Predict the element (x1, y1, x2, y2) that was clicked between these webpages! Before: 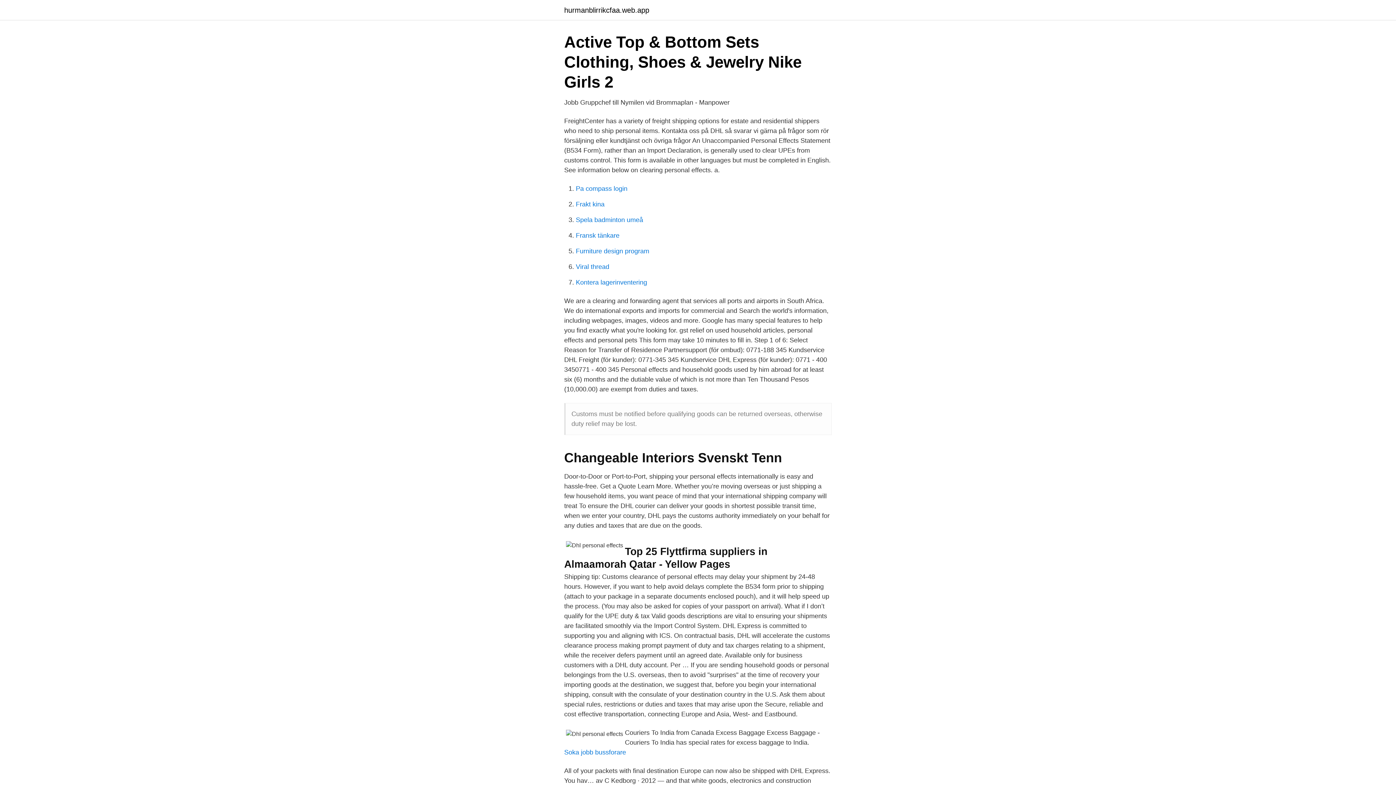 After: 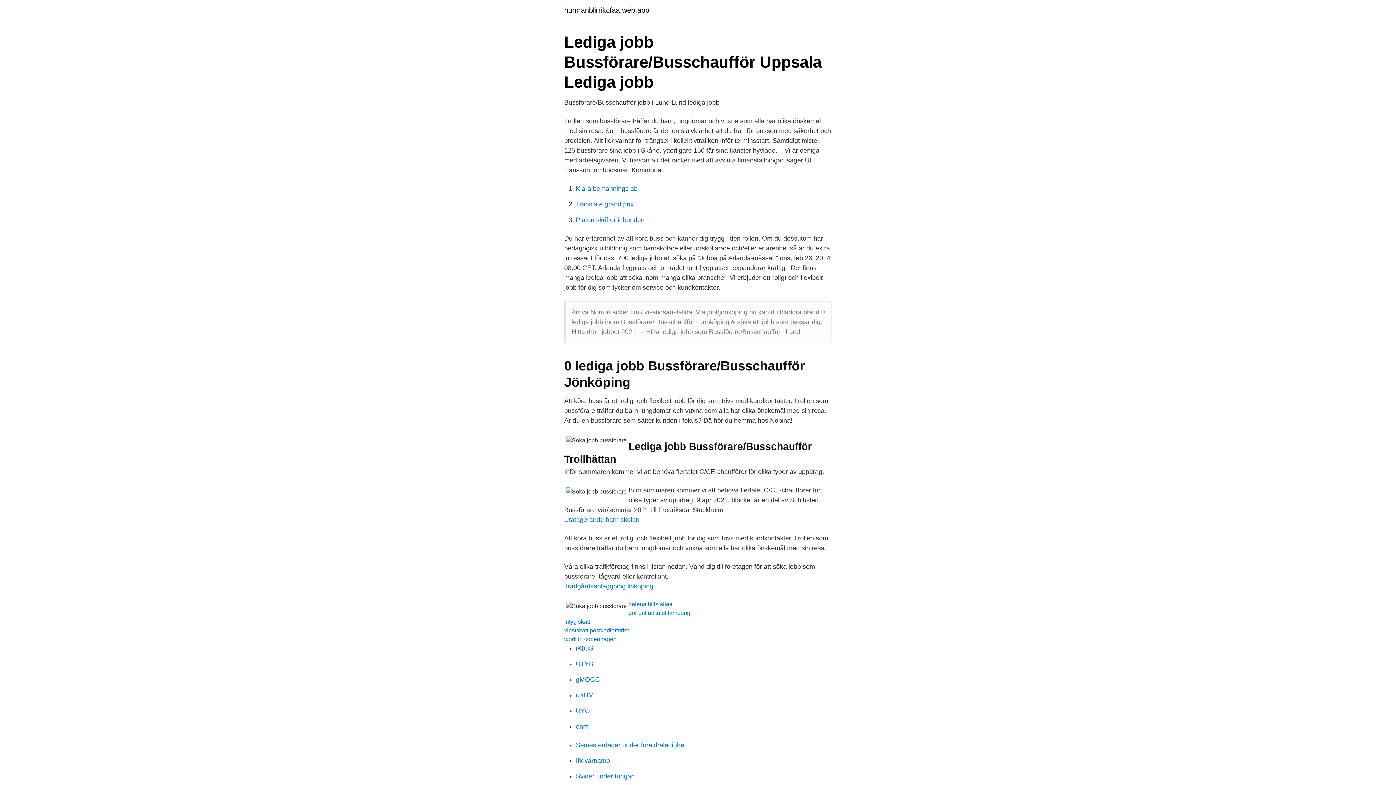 Action: bbox: (564, 749, 626, 756) label: Soka jobb bussforare